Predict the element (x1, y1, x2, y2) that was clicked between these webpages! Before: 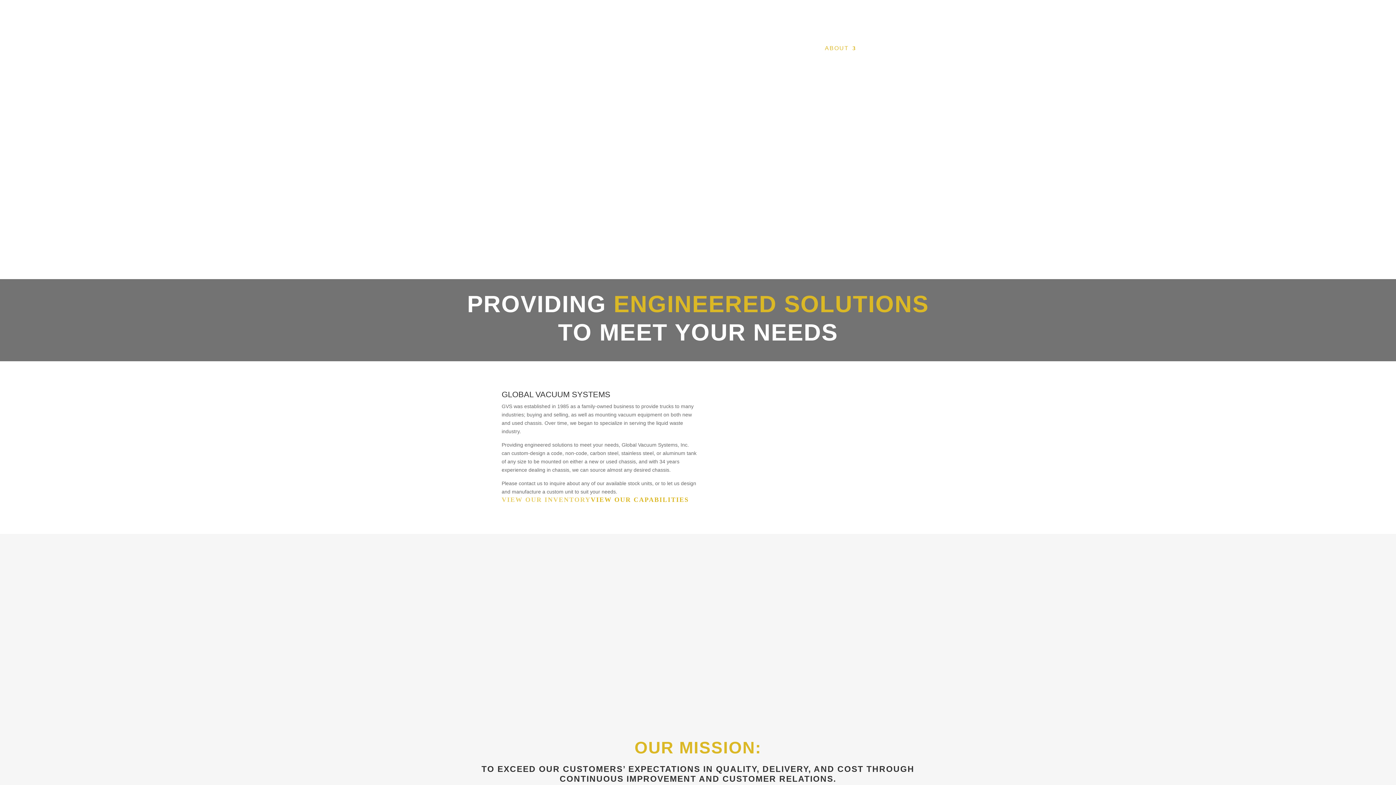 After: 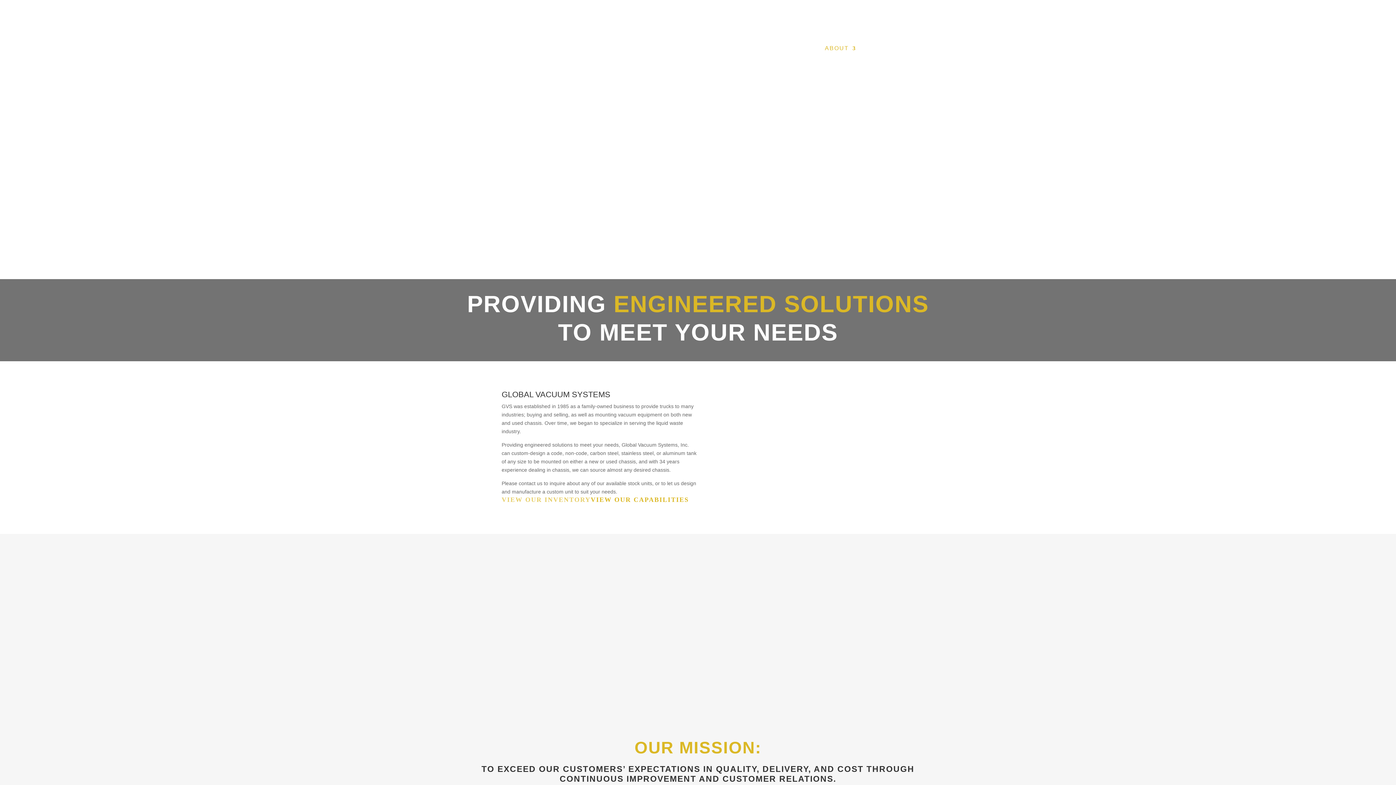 Action: bbox: (501, 496, 590, 503) label: VIEW OUR INVENTORY